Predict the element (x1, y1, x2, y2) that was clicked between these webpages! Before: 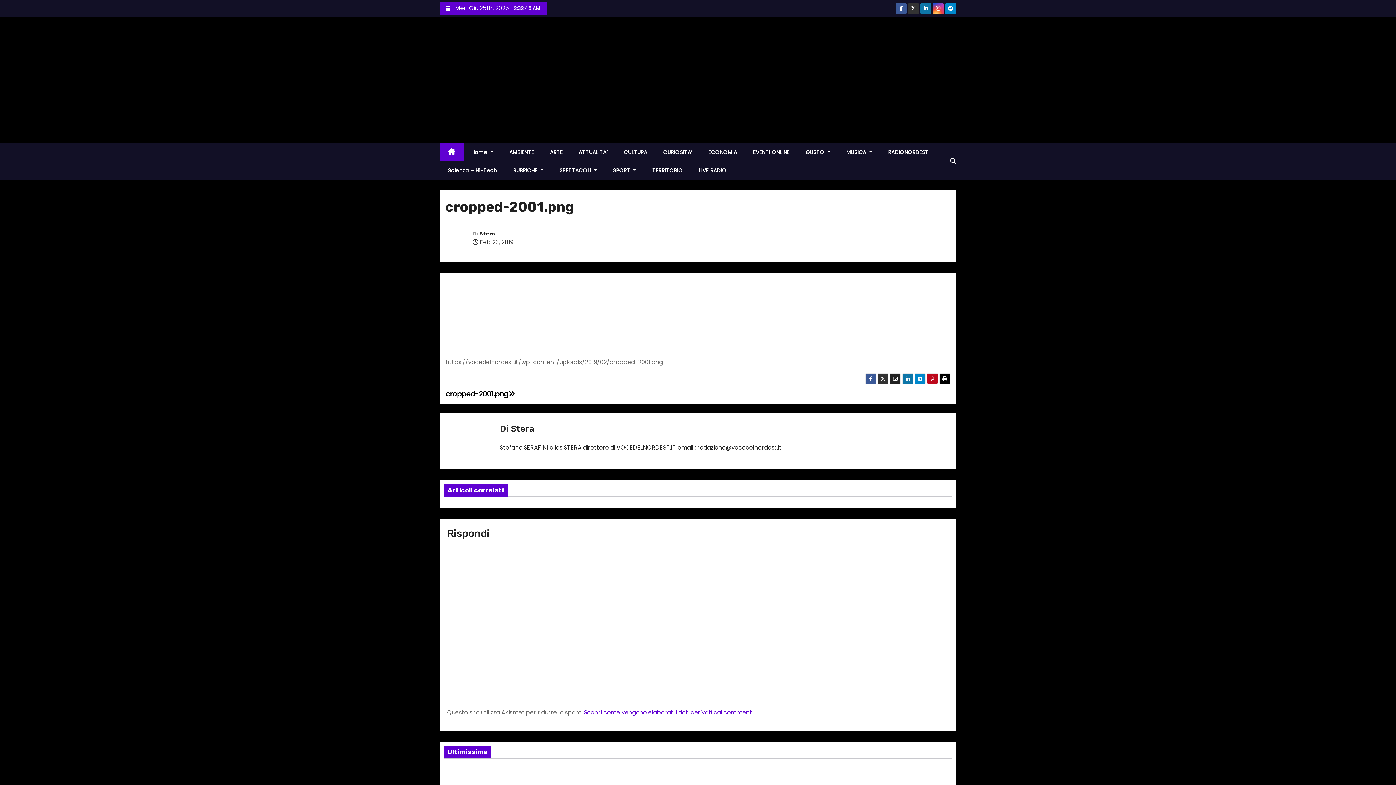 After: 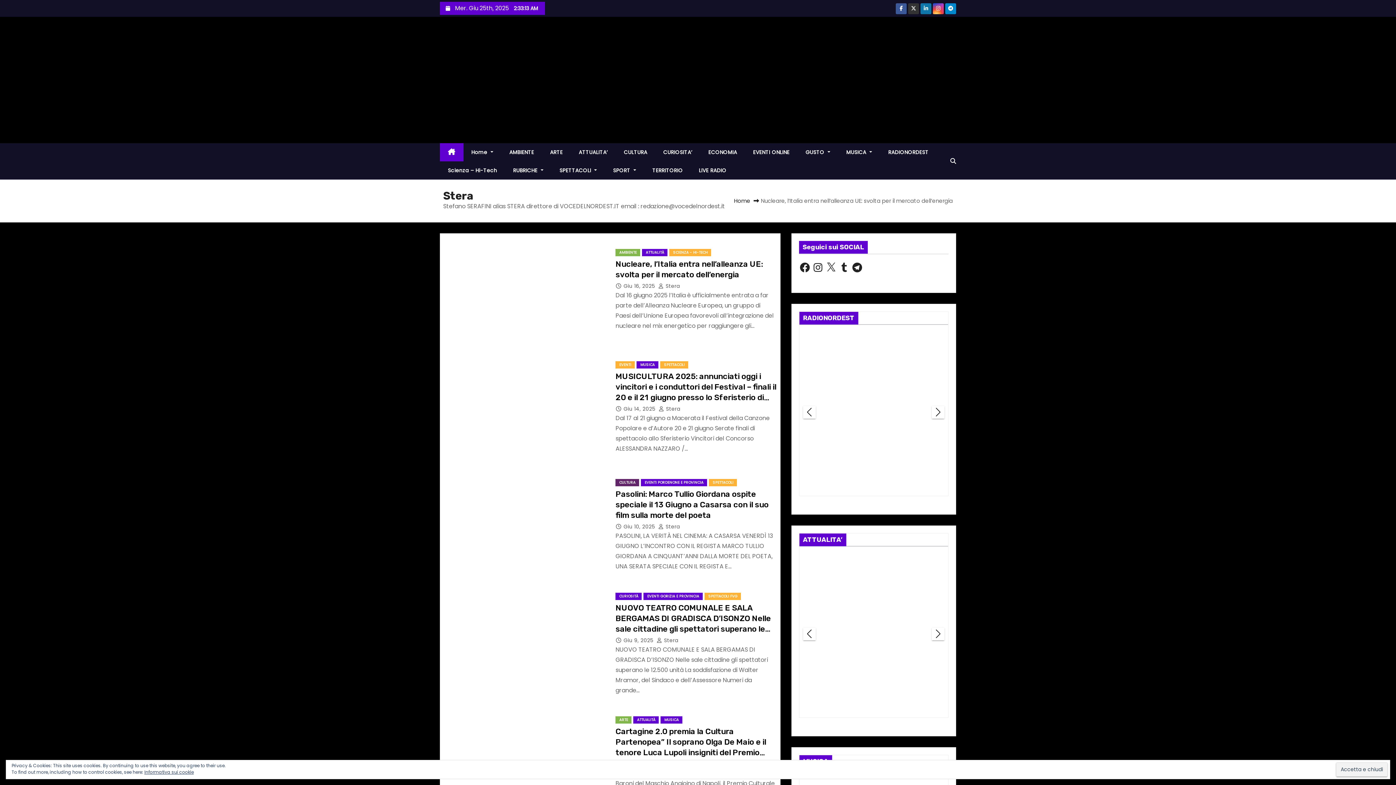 Action: bbox: (479, 231, 495, 237) label: Stera